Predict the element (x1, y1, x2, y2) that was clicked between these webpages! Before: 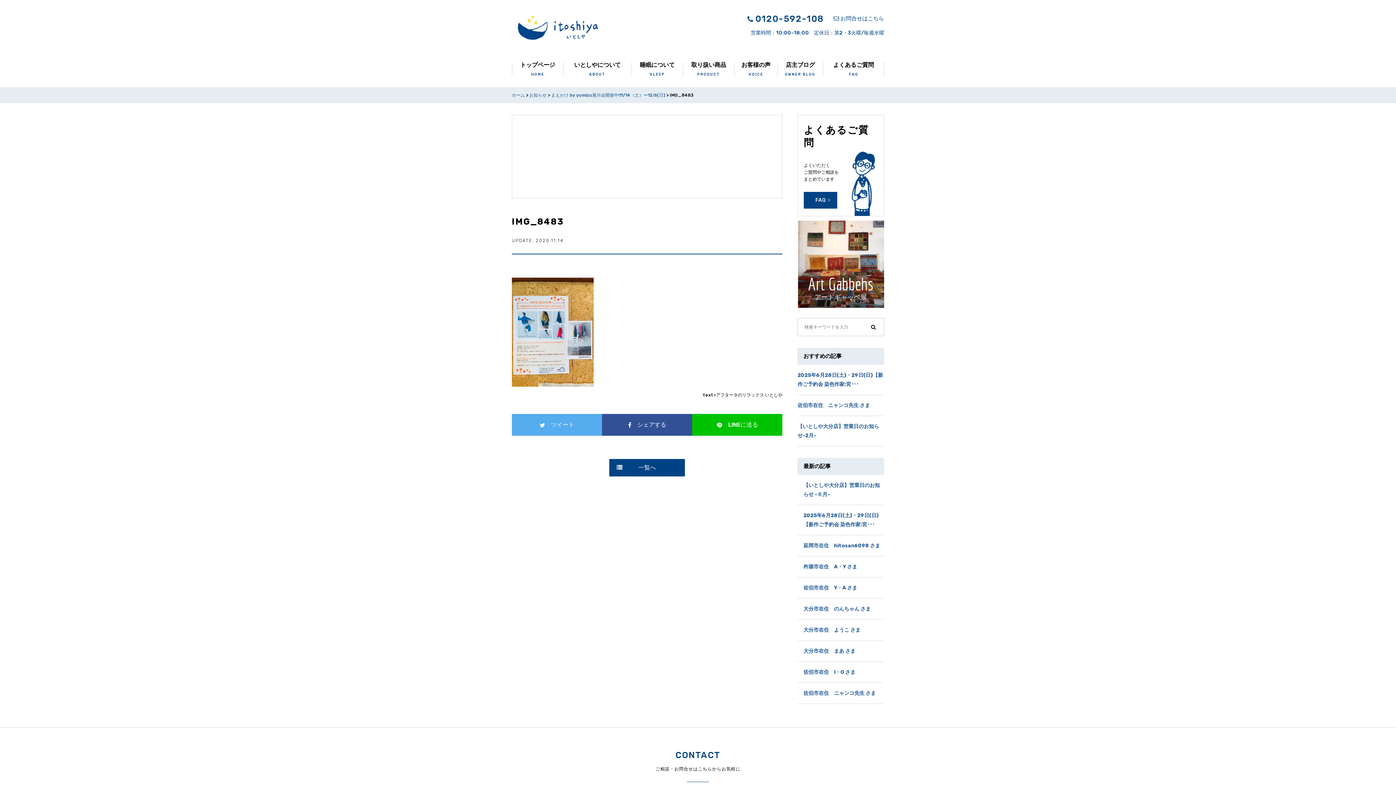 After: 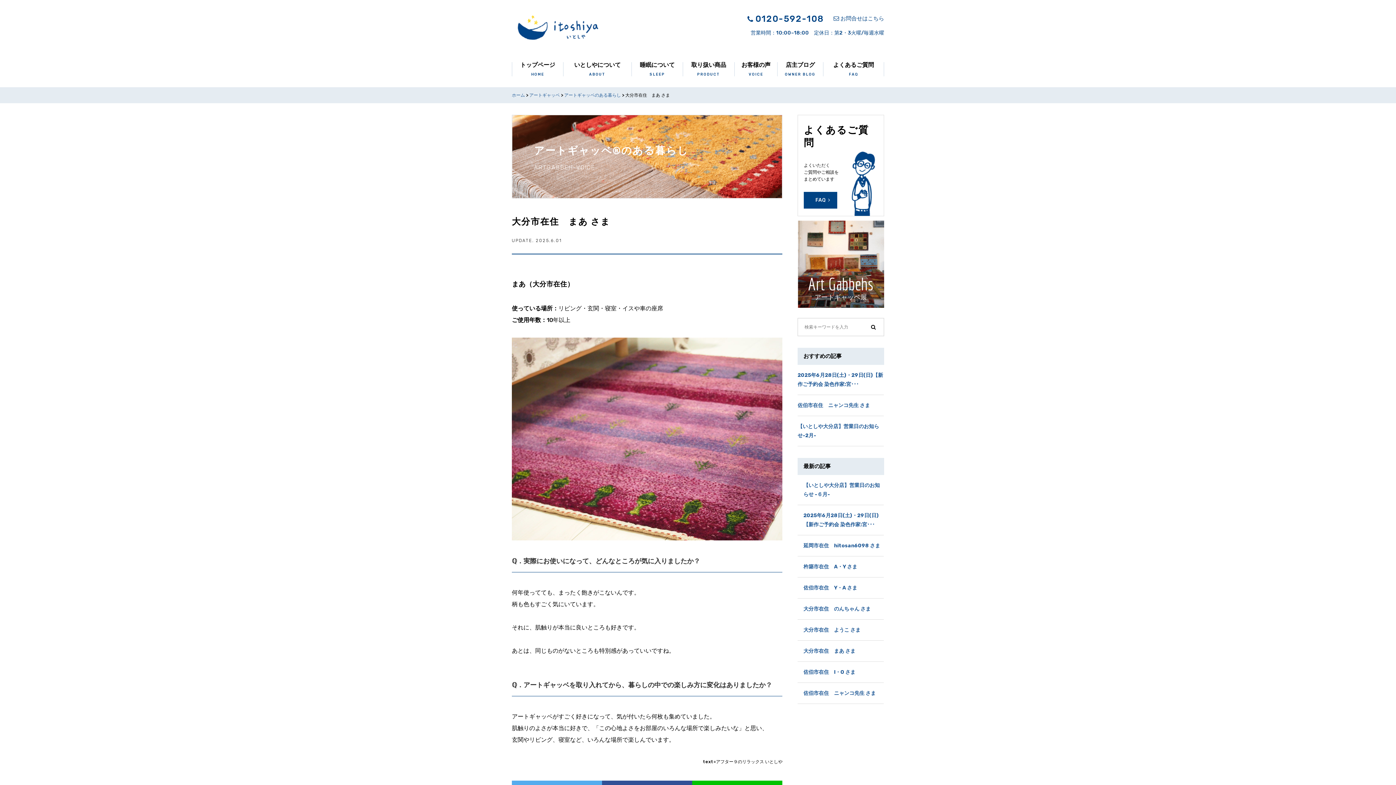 Action: label: 大分市在住　まあ さま bbox: (803, 641, 855, 656)